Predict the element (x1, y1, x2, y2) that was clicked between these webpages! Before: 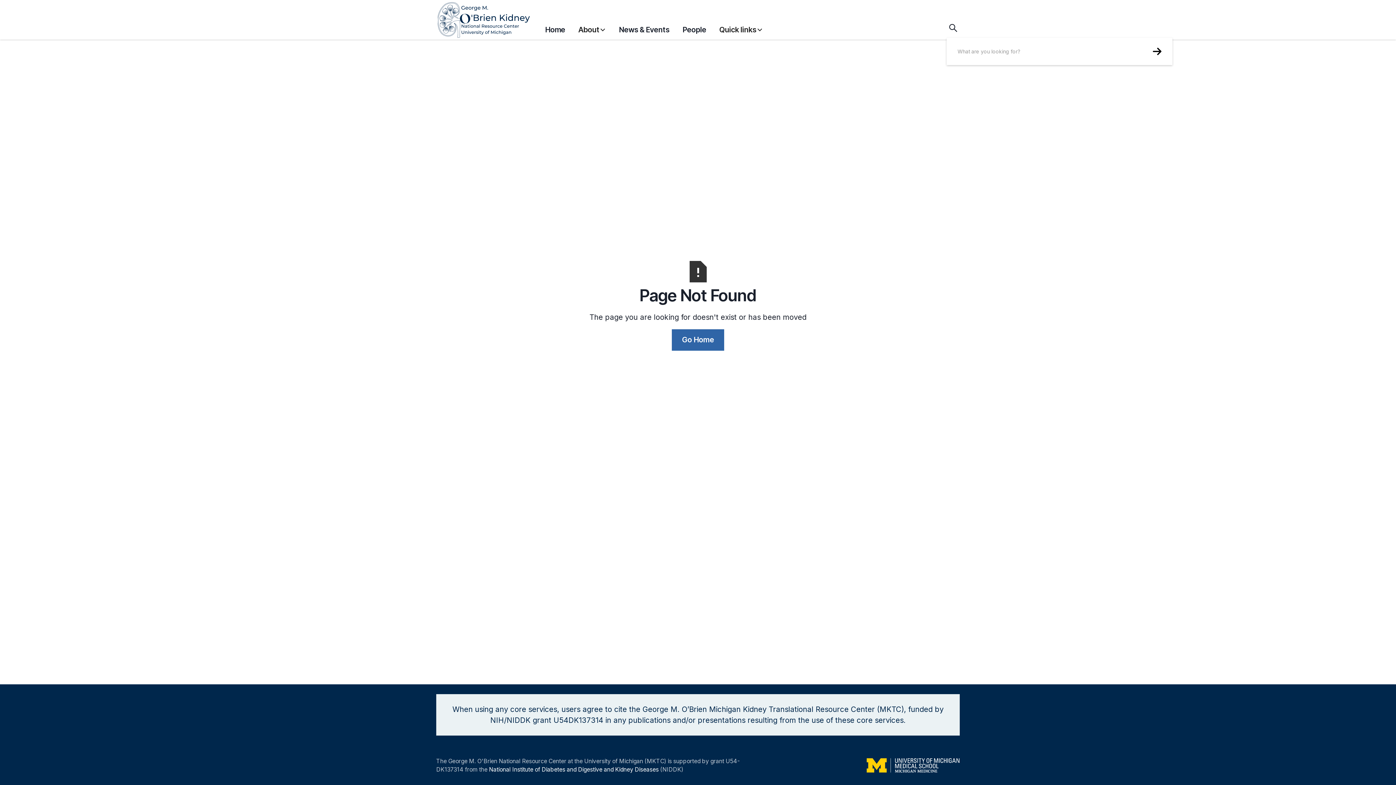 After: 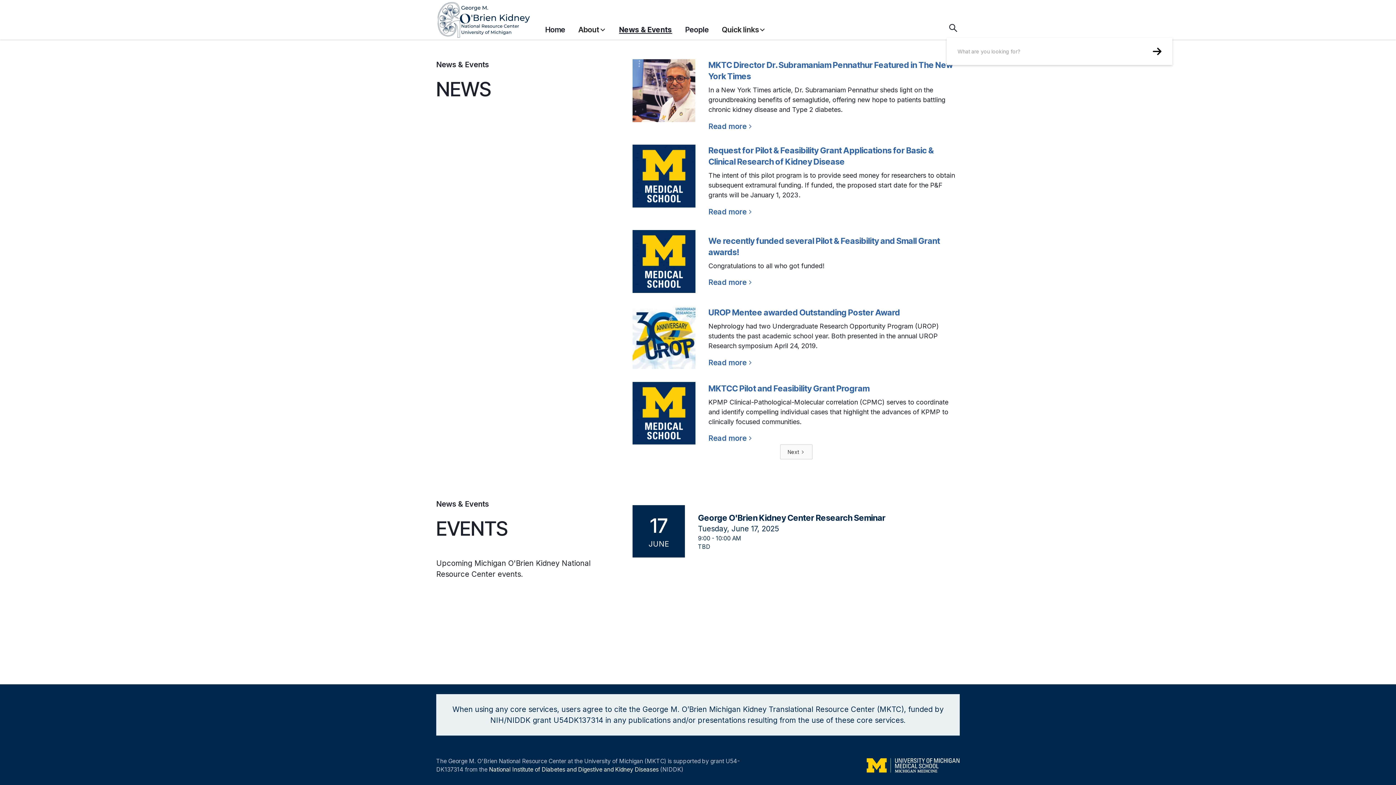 Action: bbox: (619, 20, 669, 38) label: News & Events